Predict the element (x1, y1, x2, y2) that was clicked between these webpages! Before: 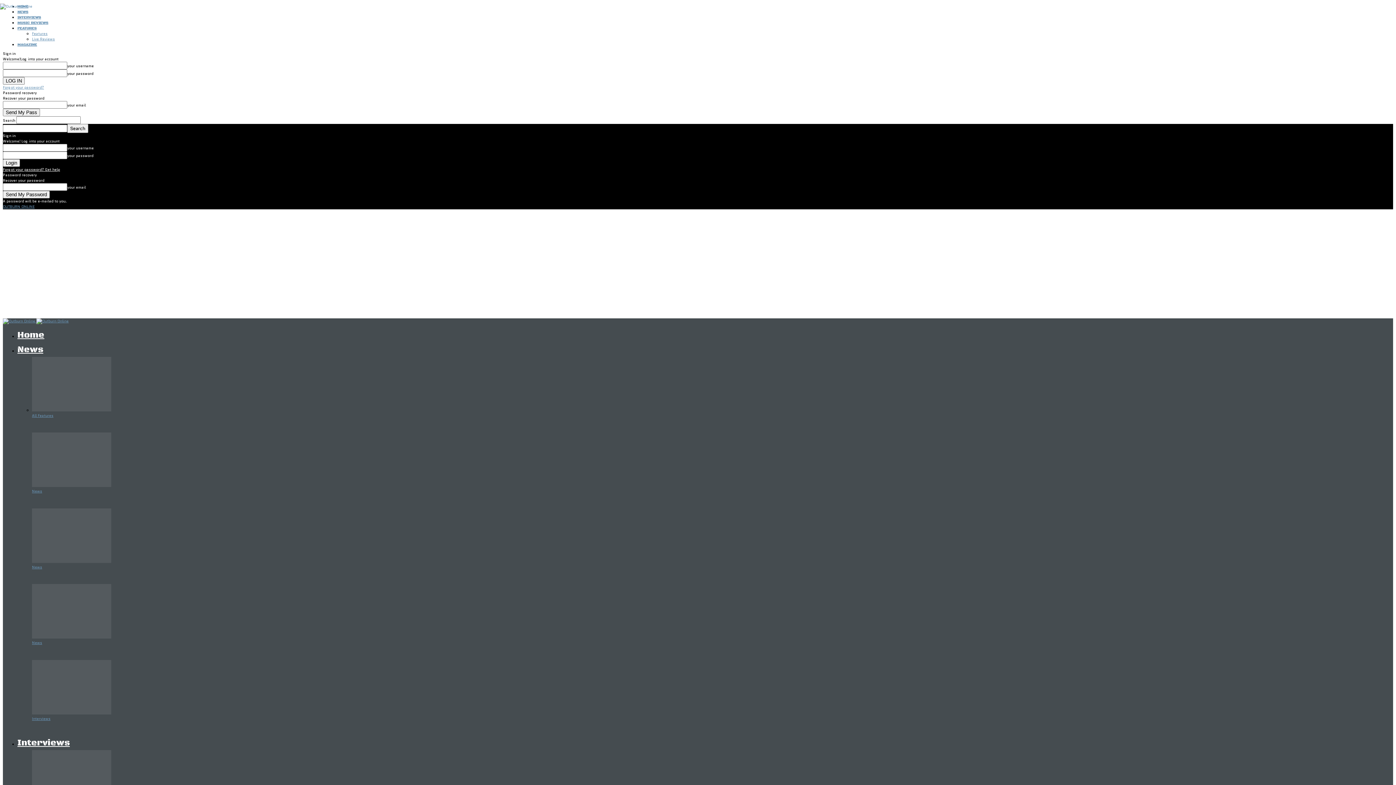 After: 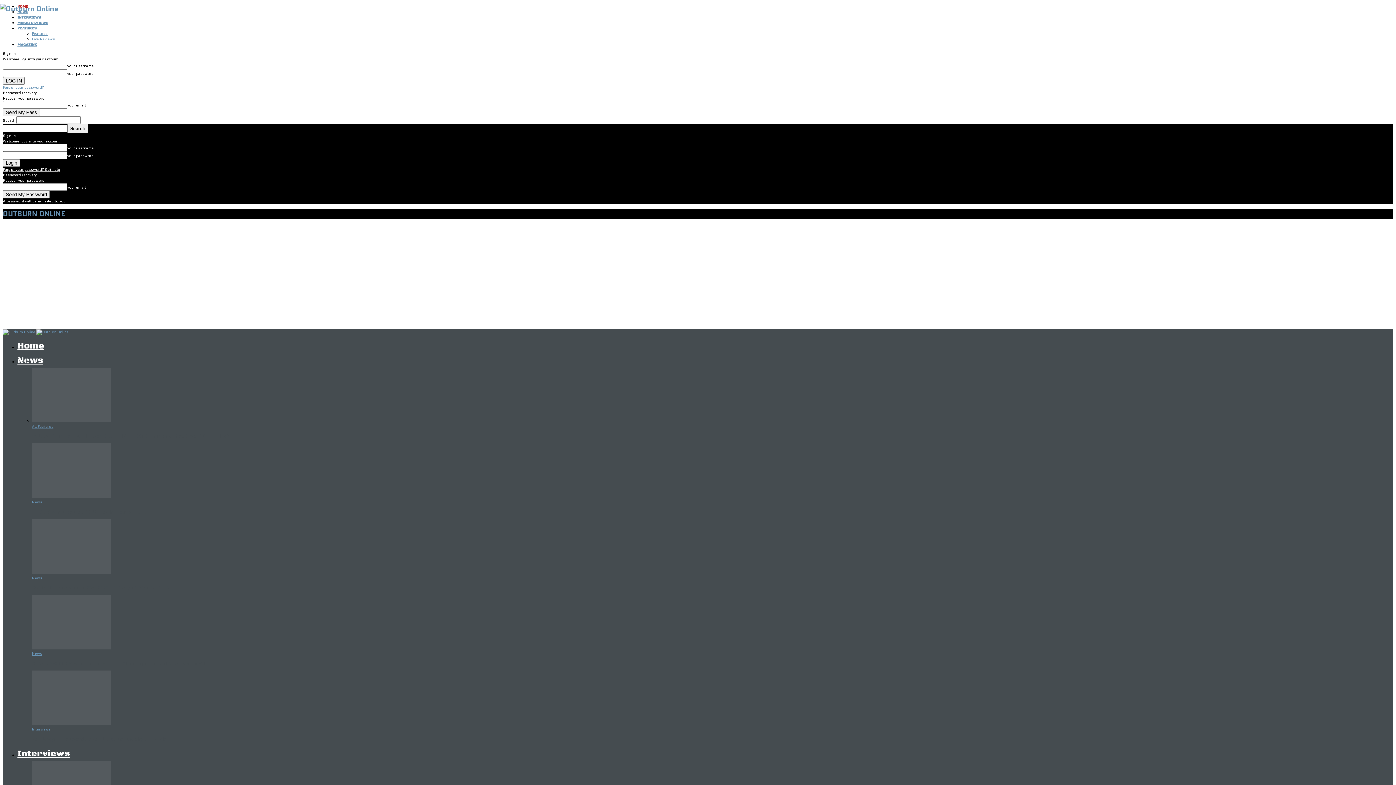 Action: label: OUTBURN ONLINE bbox: (2, 204, 34, 209)